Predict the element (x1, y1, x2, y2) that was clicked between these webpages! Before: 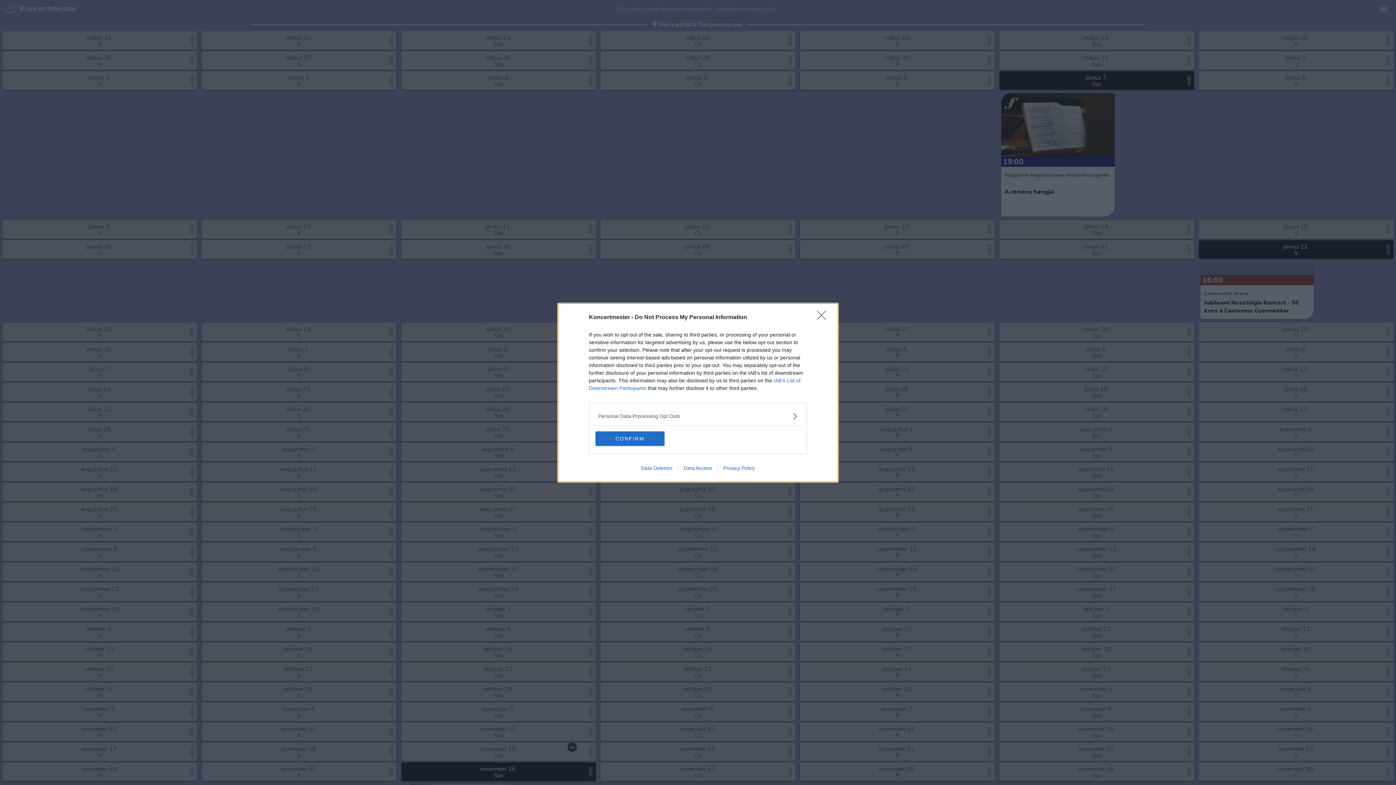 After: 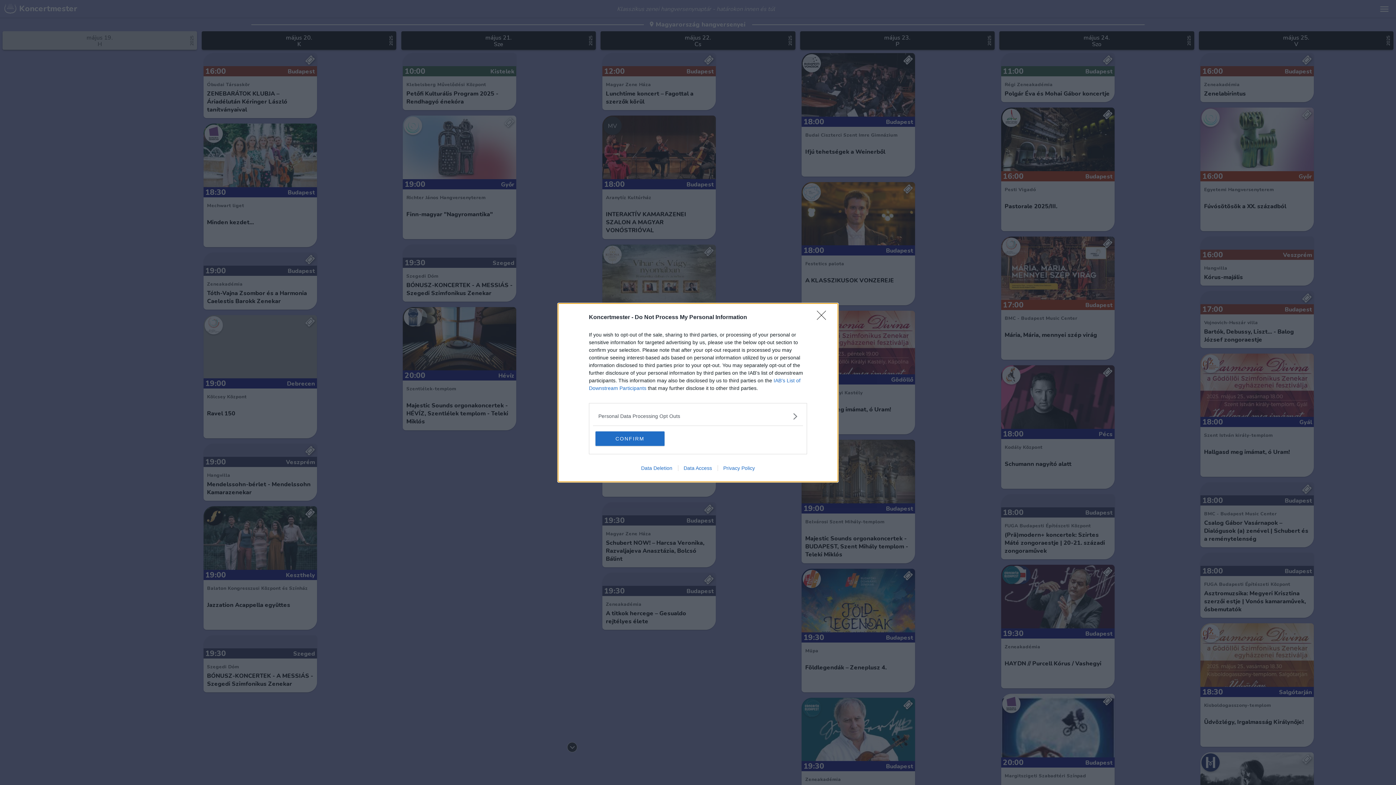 Action: bbox: (678, 465, 717, 471) label: Data Access